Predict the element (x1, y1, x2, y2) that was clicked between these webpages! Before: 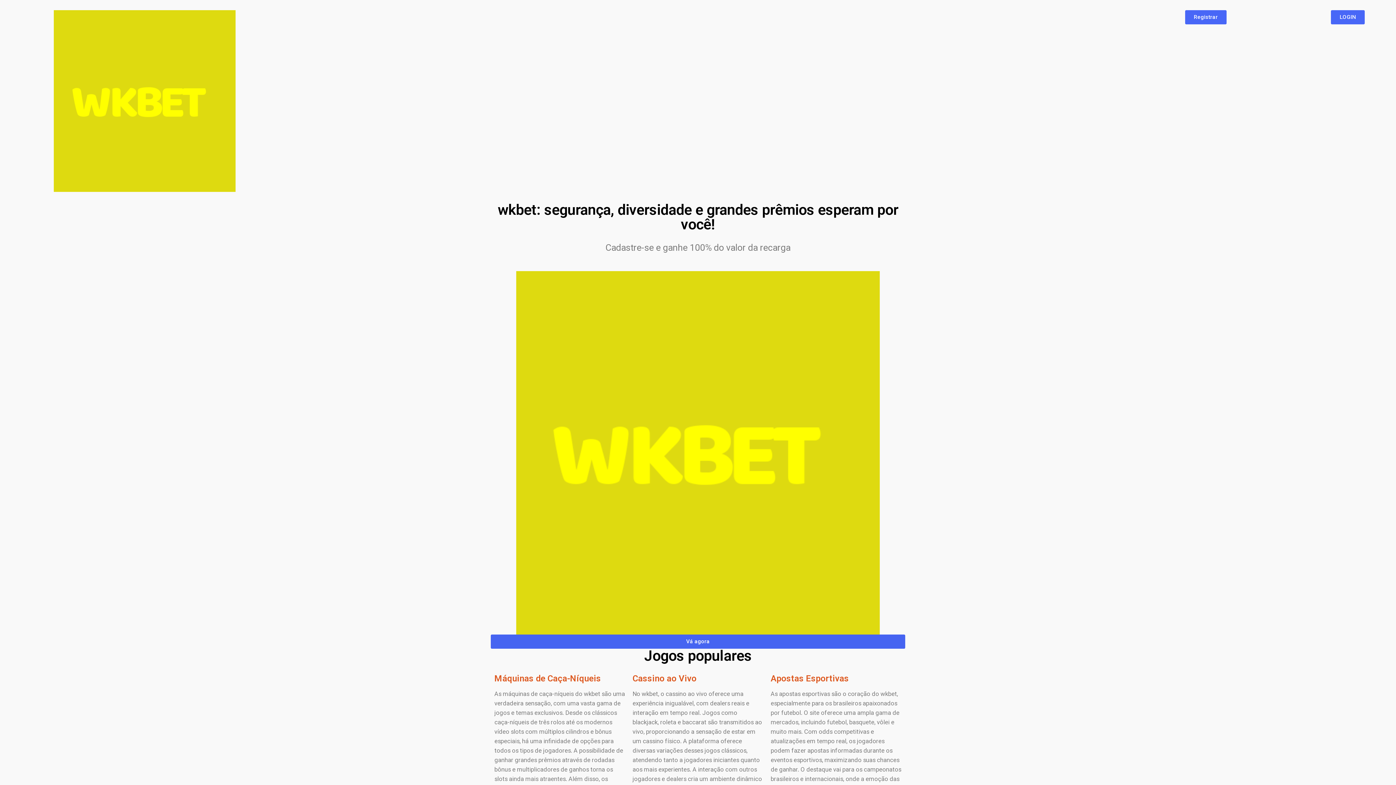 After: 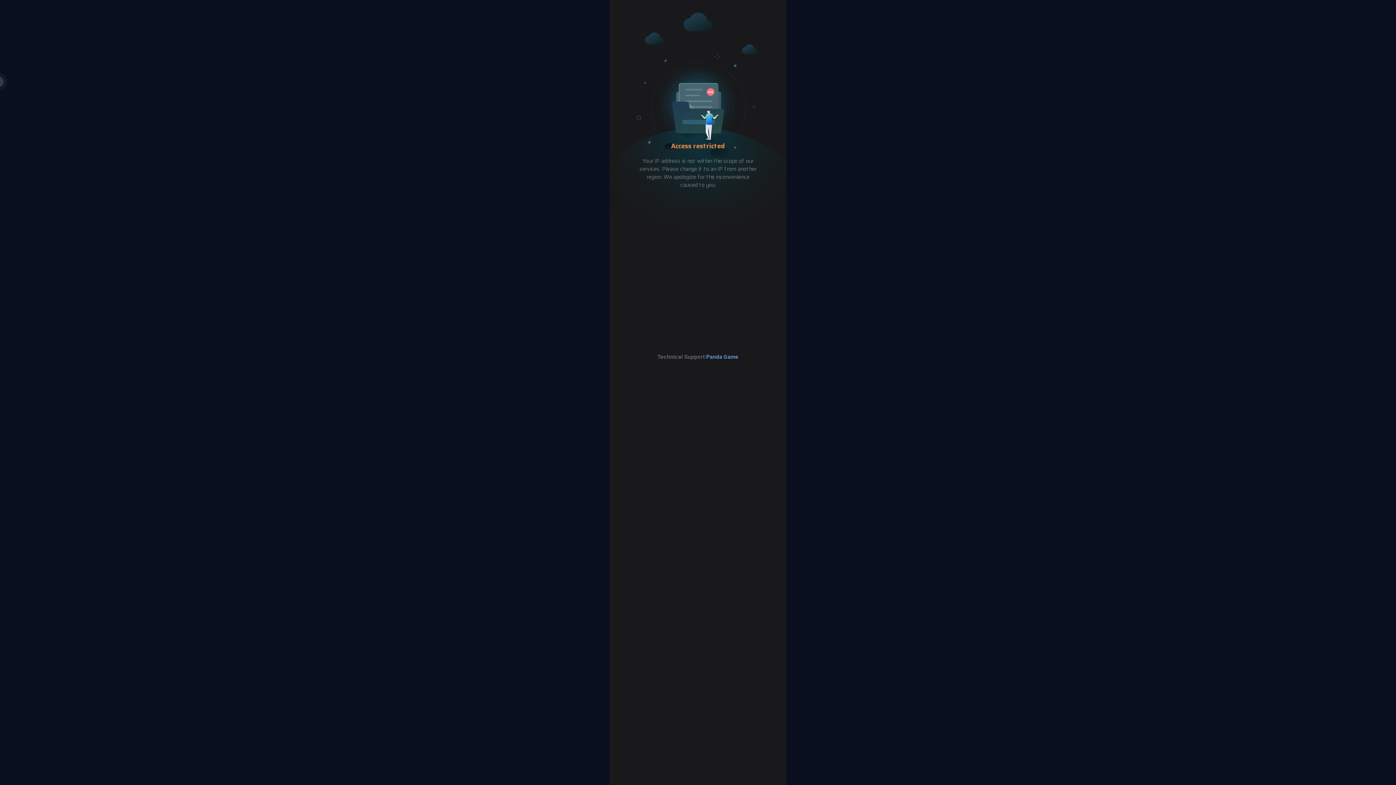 Action: bbox: (53, 10, 235, 192)